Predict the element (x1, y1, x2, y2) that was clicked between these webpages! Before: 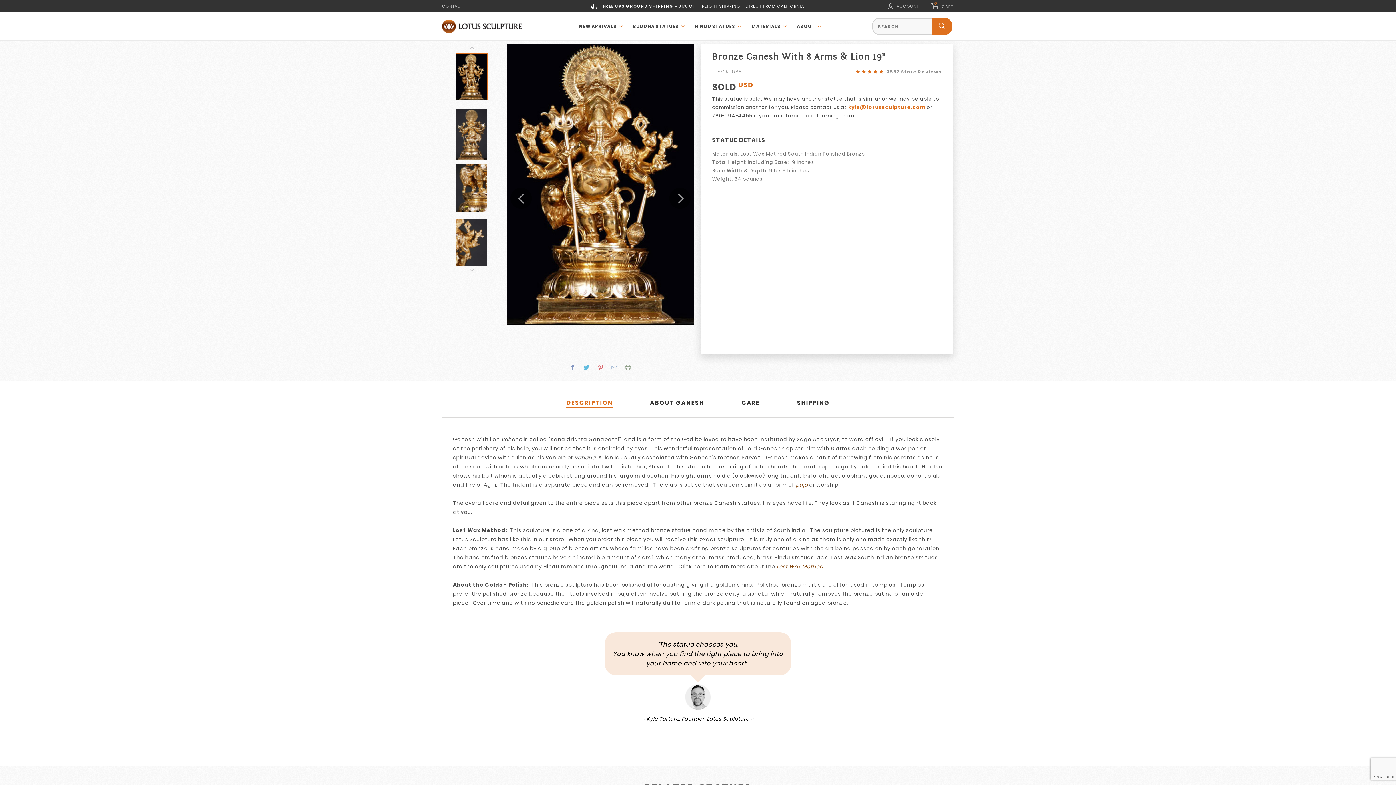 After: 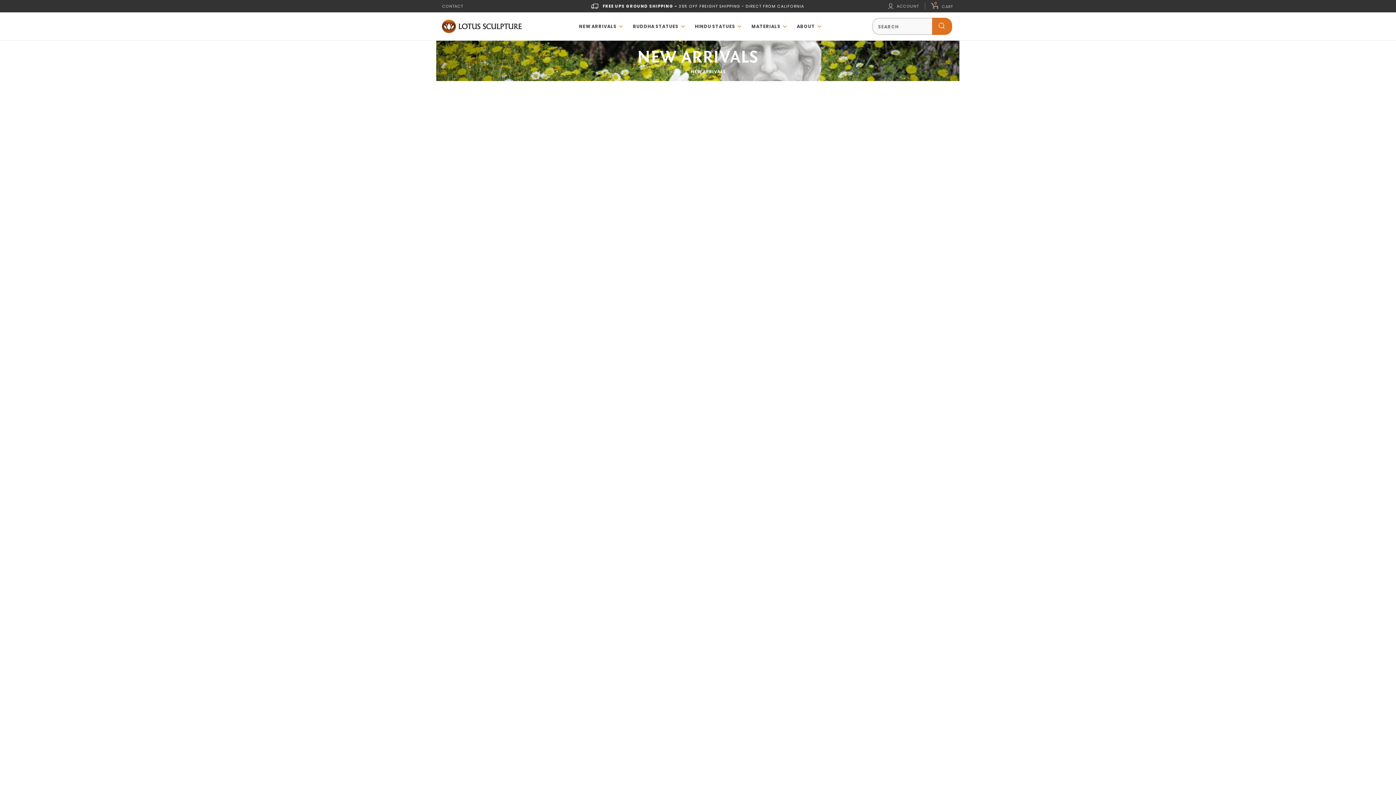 Action: bbox: (571, 20, 624, 32) label: NEW ARRIVALS